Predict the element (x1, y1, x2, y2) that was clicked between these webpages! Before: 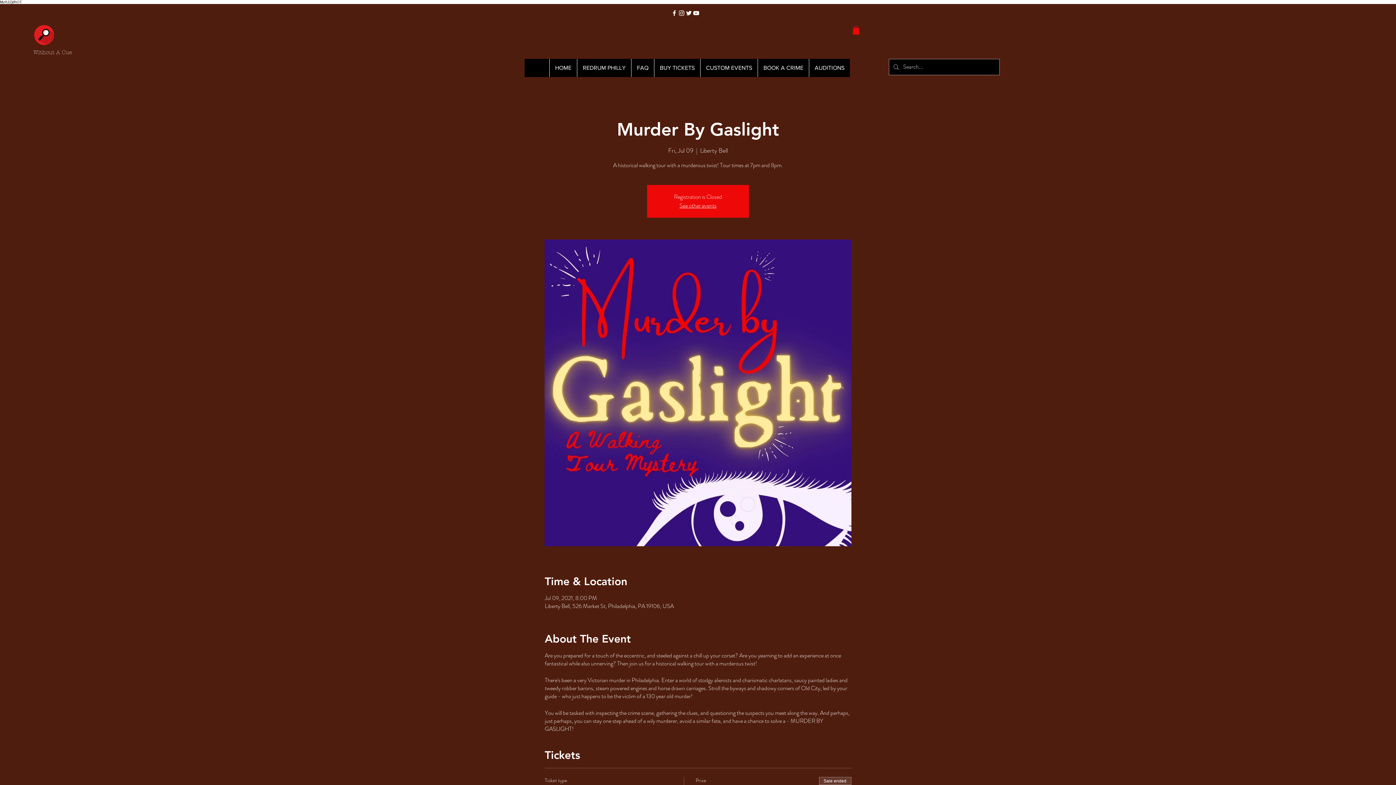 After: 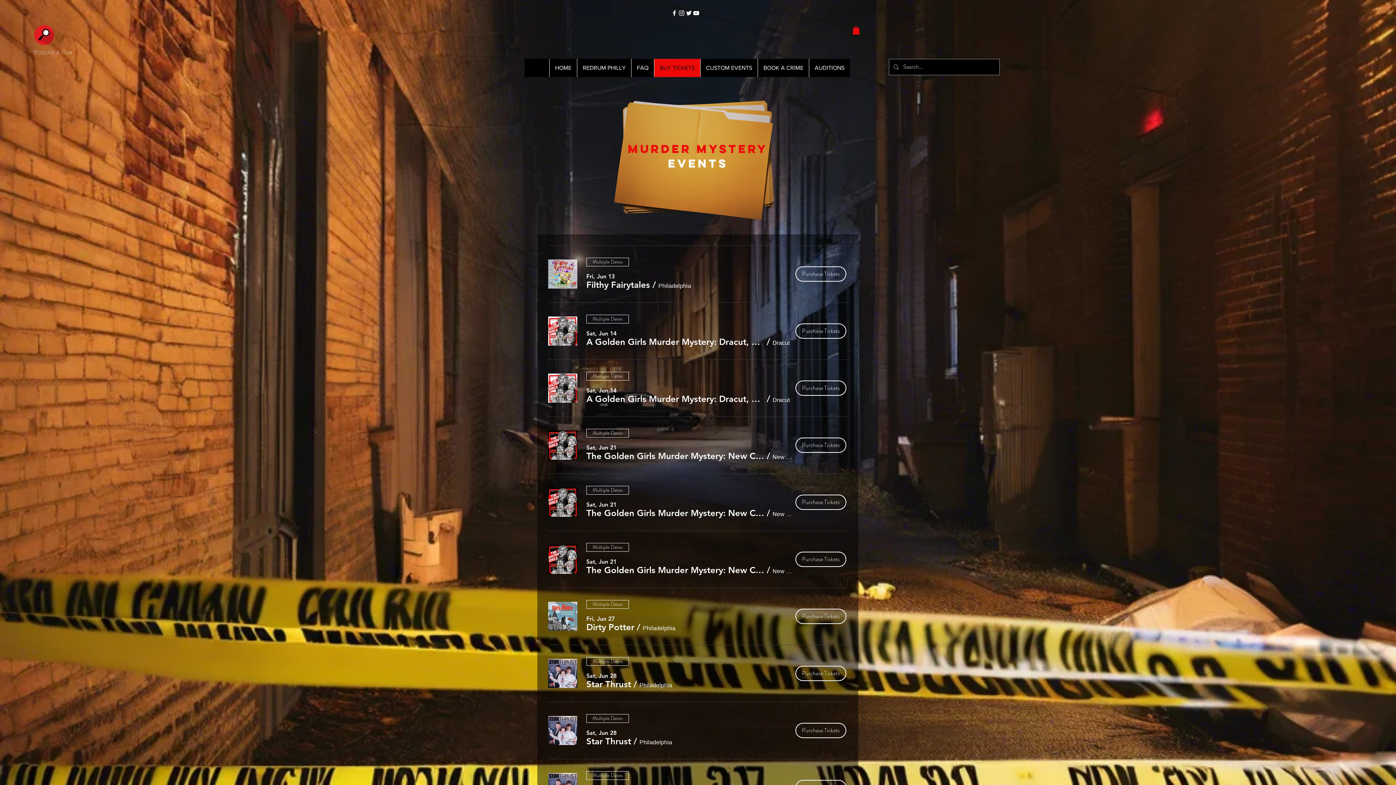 Action: bbox: (654, 58, 700, 77) label: BUY TICKETS